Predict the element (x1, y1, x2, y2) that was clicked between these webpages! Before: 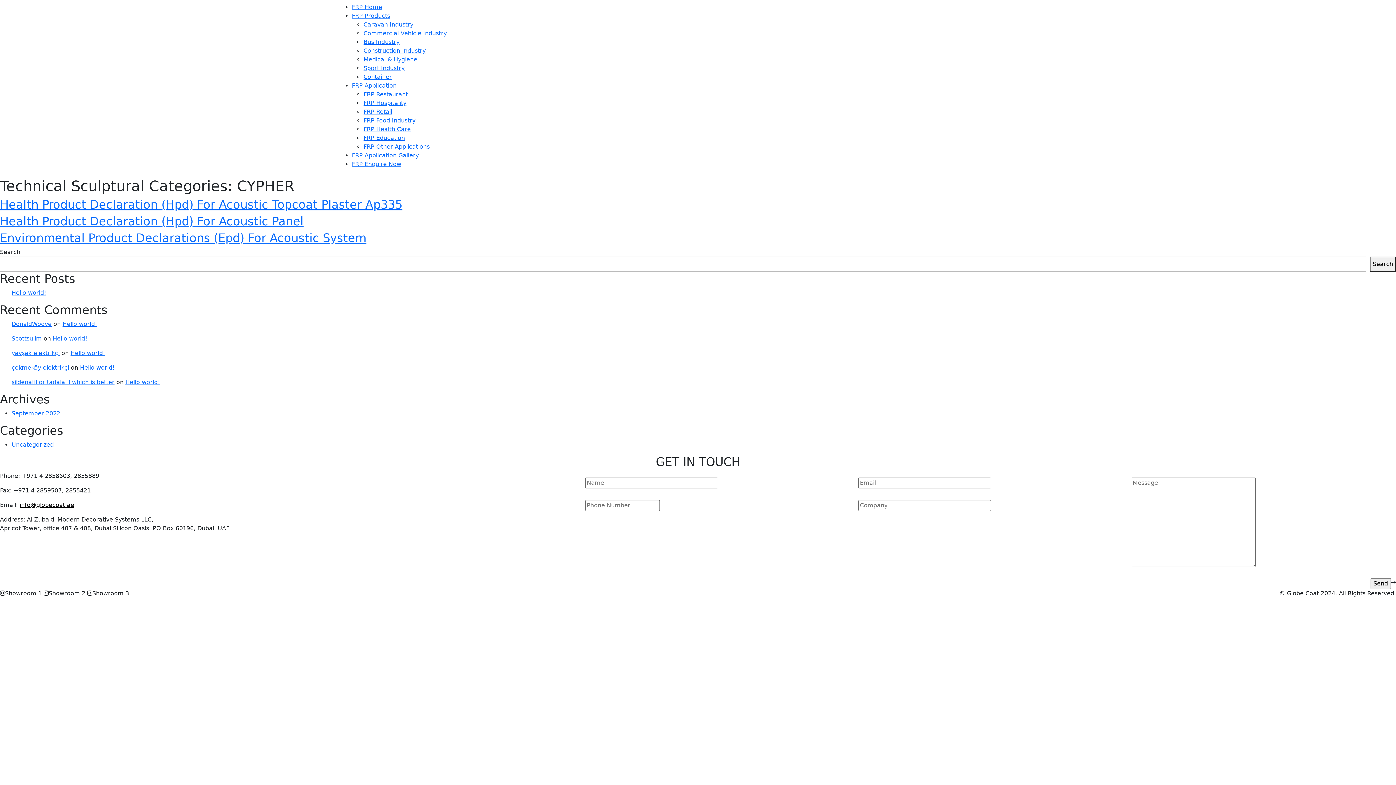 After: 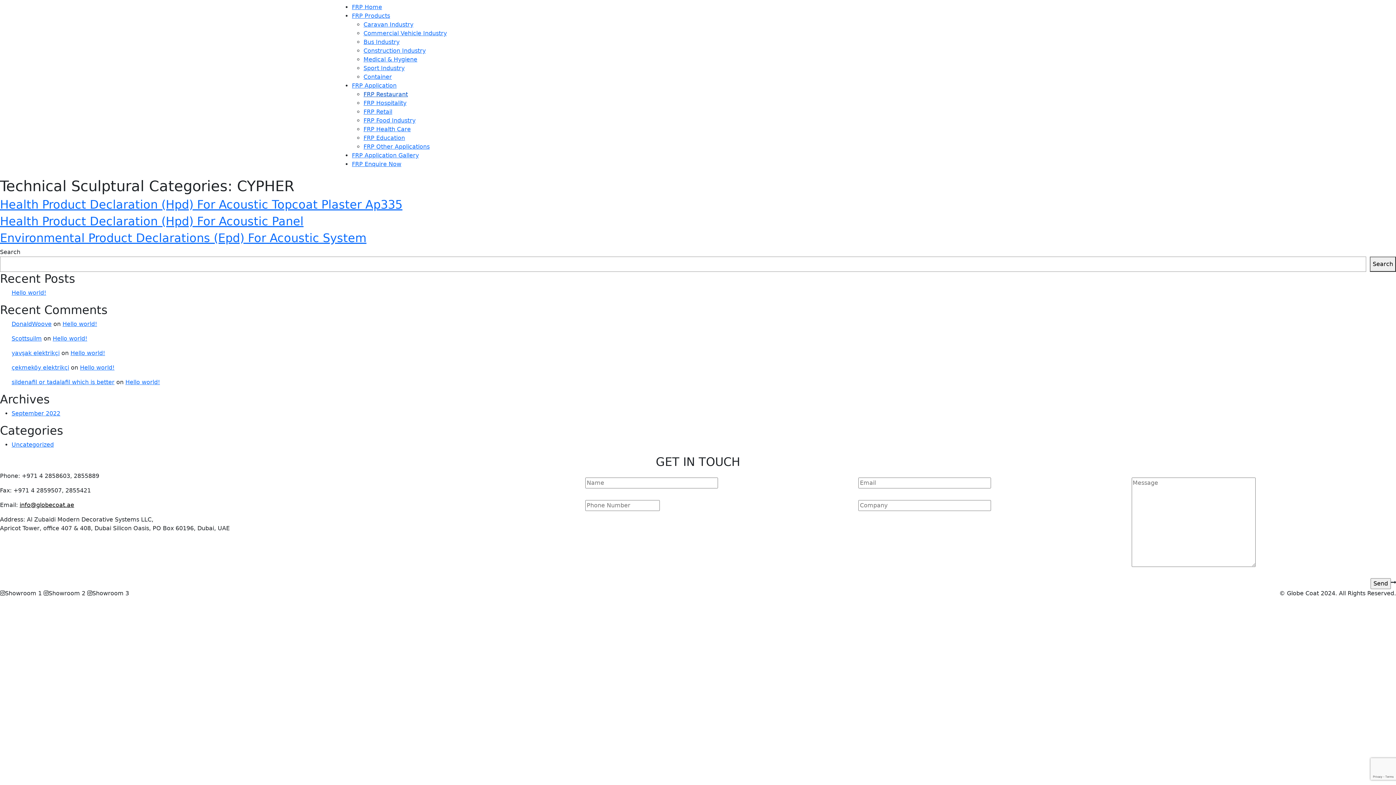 Action: bbox: (363, 90, 408, 97) label: FRP Restaurant